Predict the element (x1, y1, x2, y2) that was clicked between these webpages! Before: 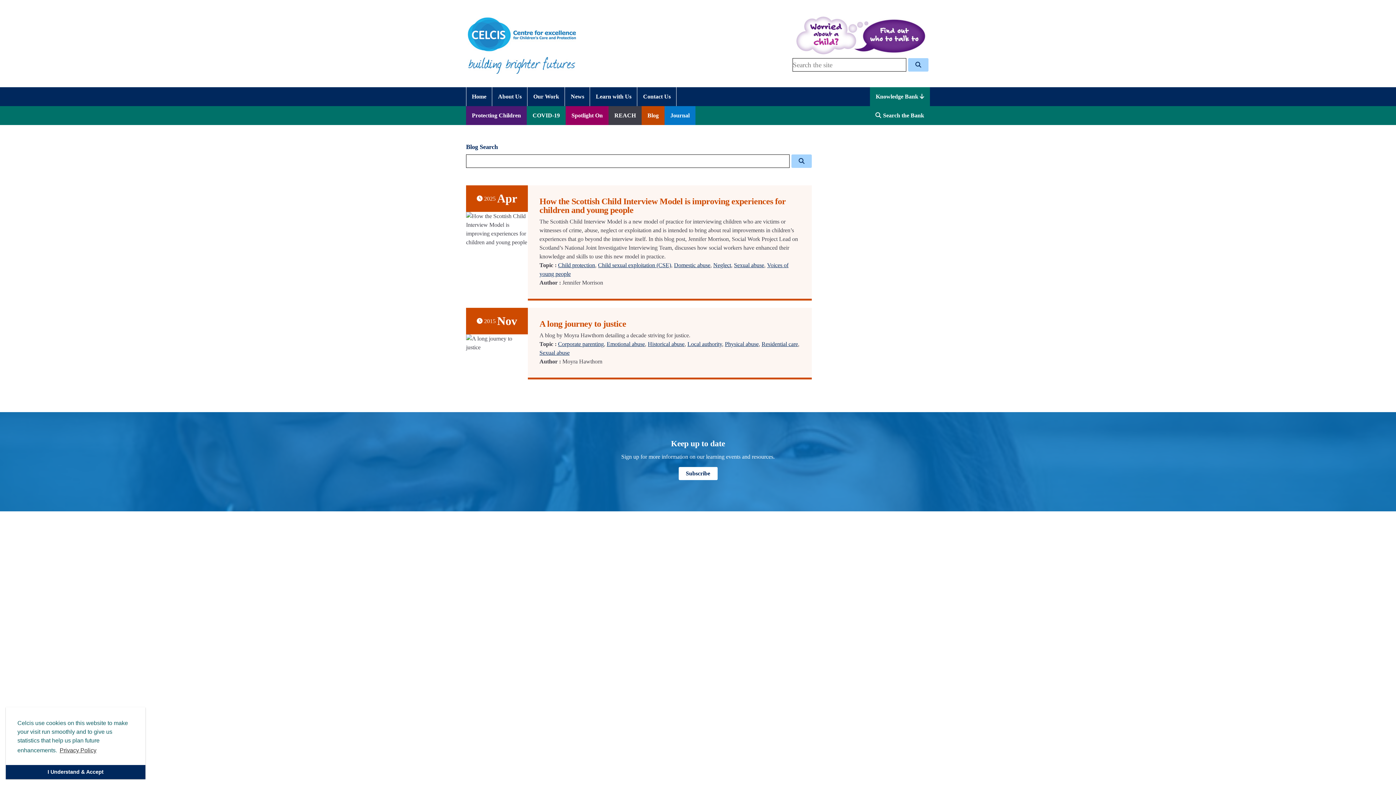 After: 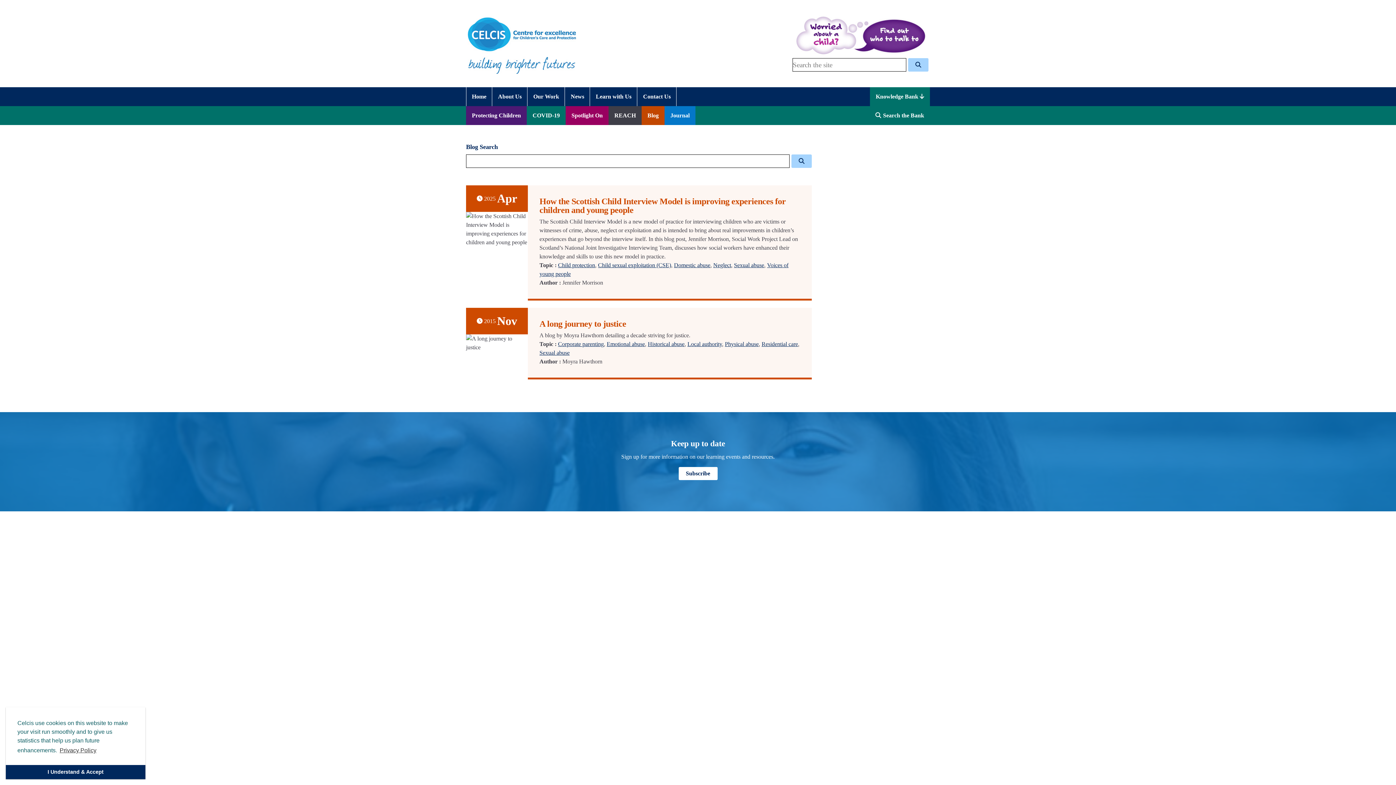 Action: label: Sexual abuse bbox: (734, 262, 764, 268)